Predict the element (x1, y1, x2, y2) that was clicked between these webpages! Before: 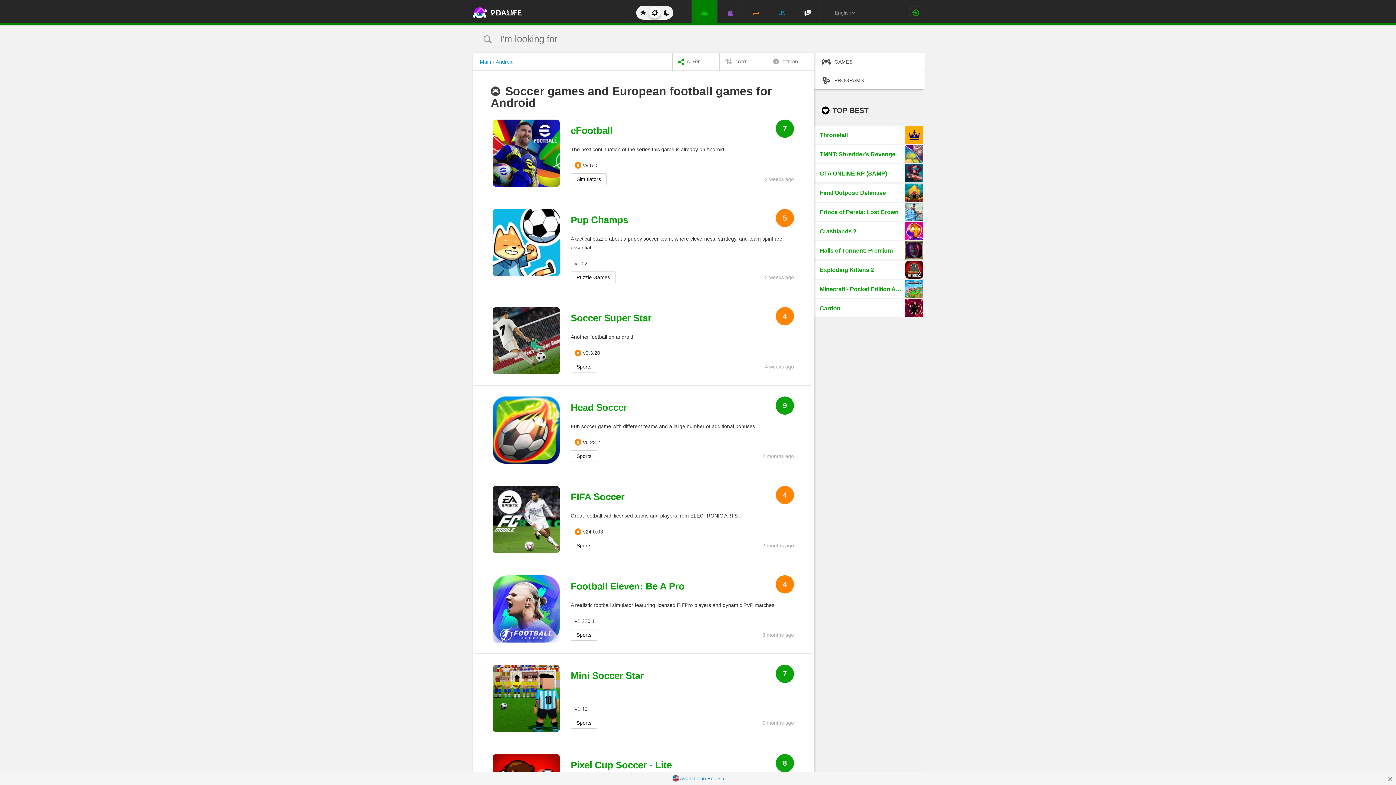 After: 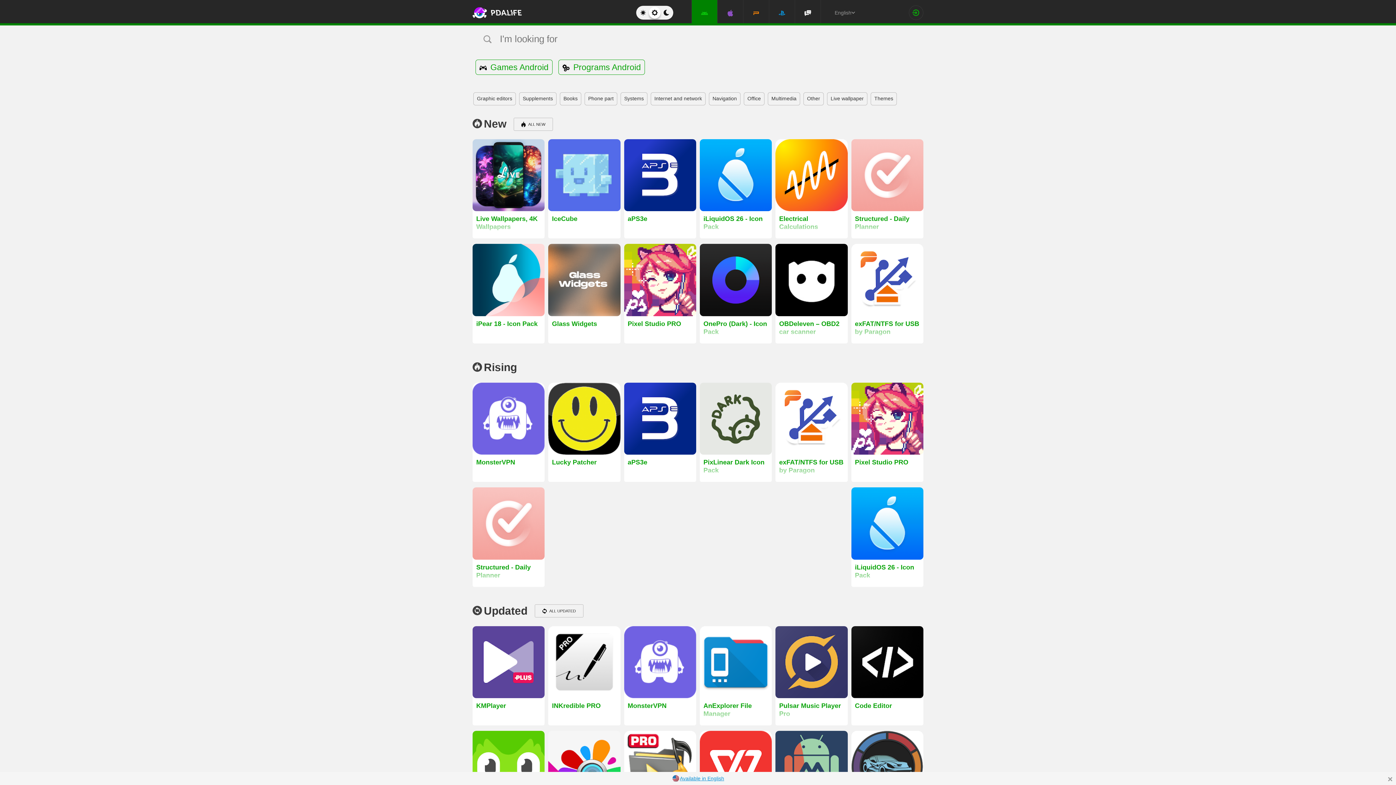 Action: label: PROGRAMS bbox: (814, 71, 923, 89)